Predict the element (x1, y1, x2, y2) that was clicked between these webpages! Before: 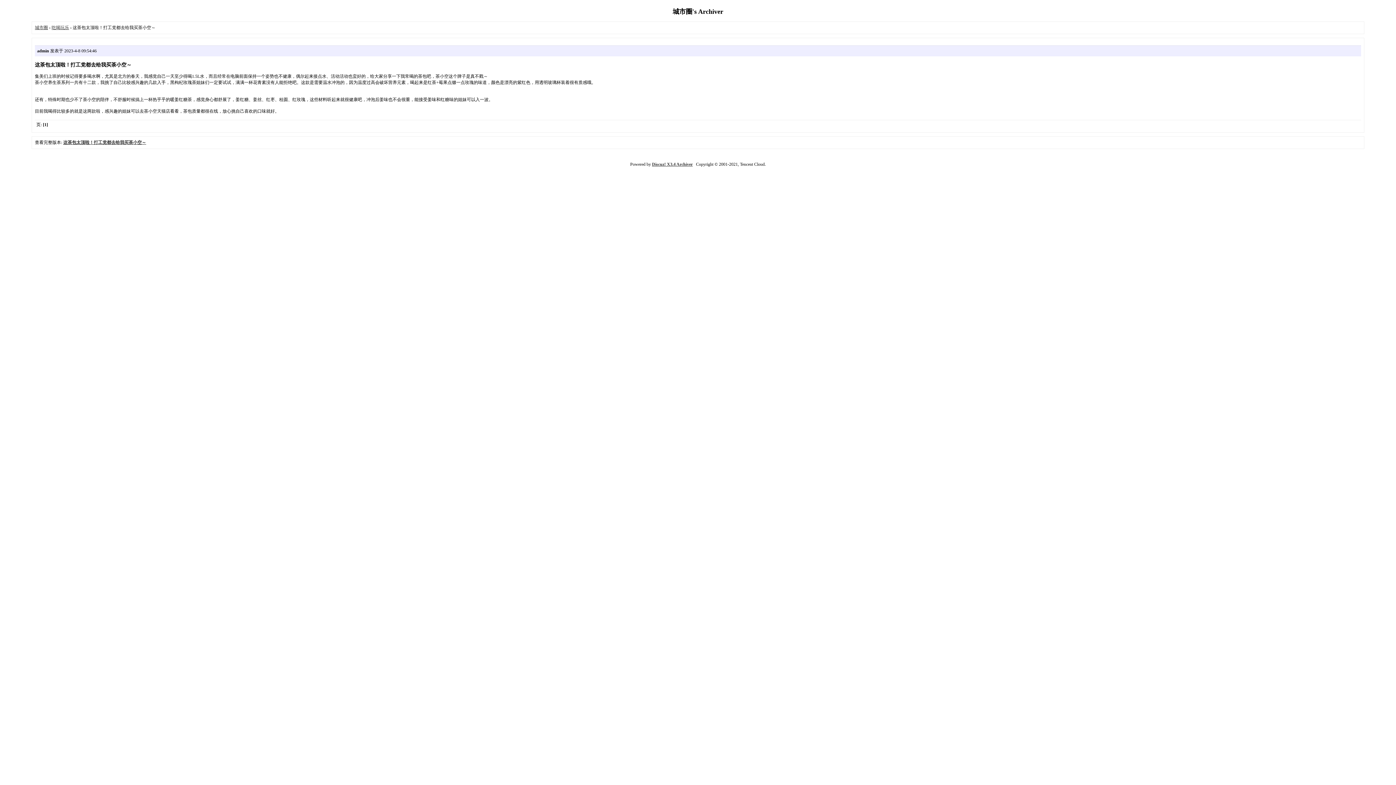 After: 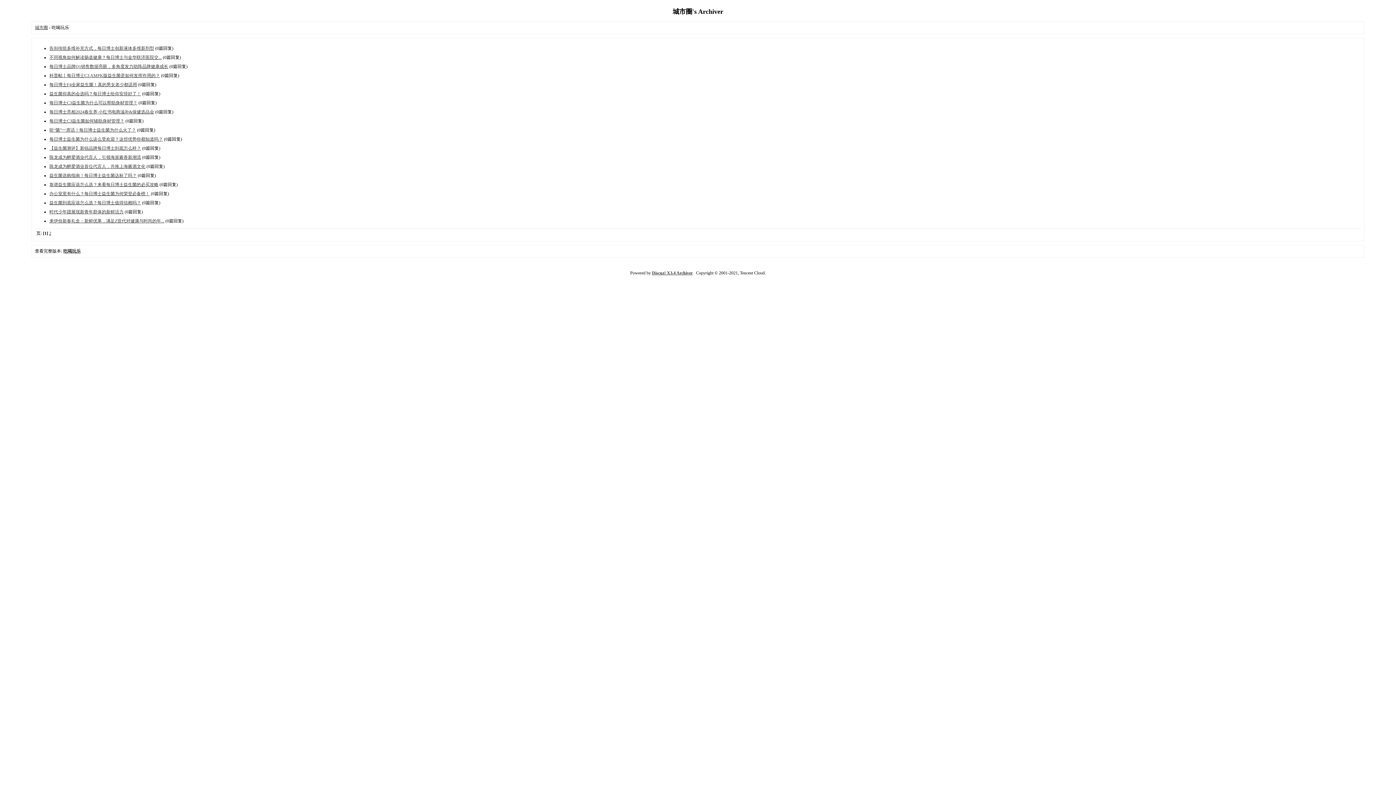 Action: bbox: (51, 25, 69, 30) label: 吃喝玩乐